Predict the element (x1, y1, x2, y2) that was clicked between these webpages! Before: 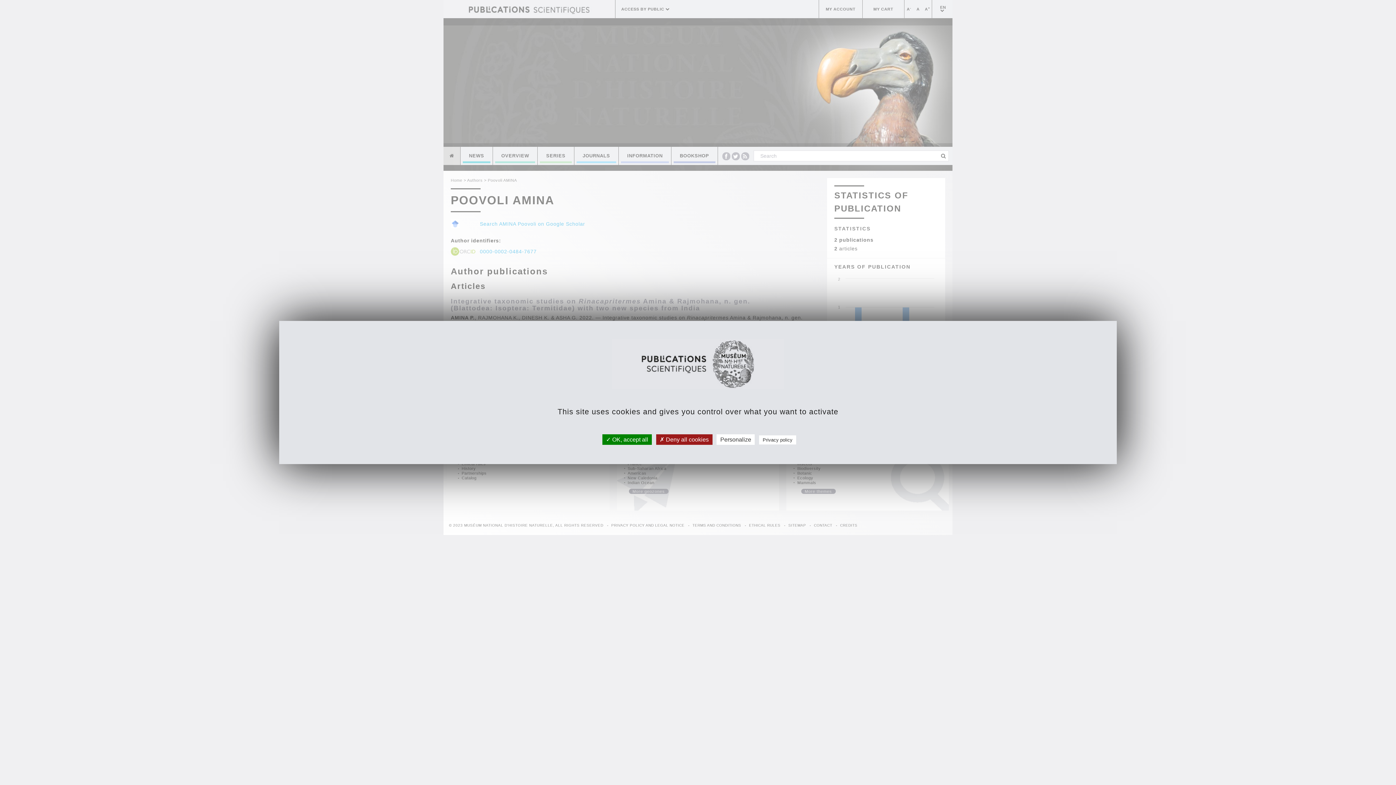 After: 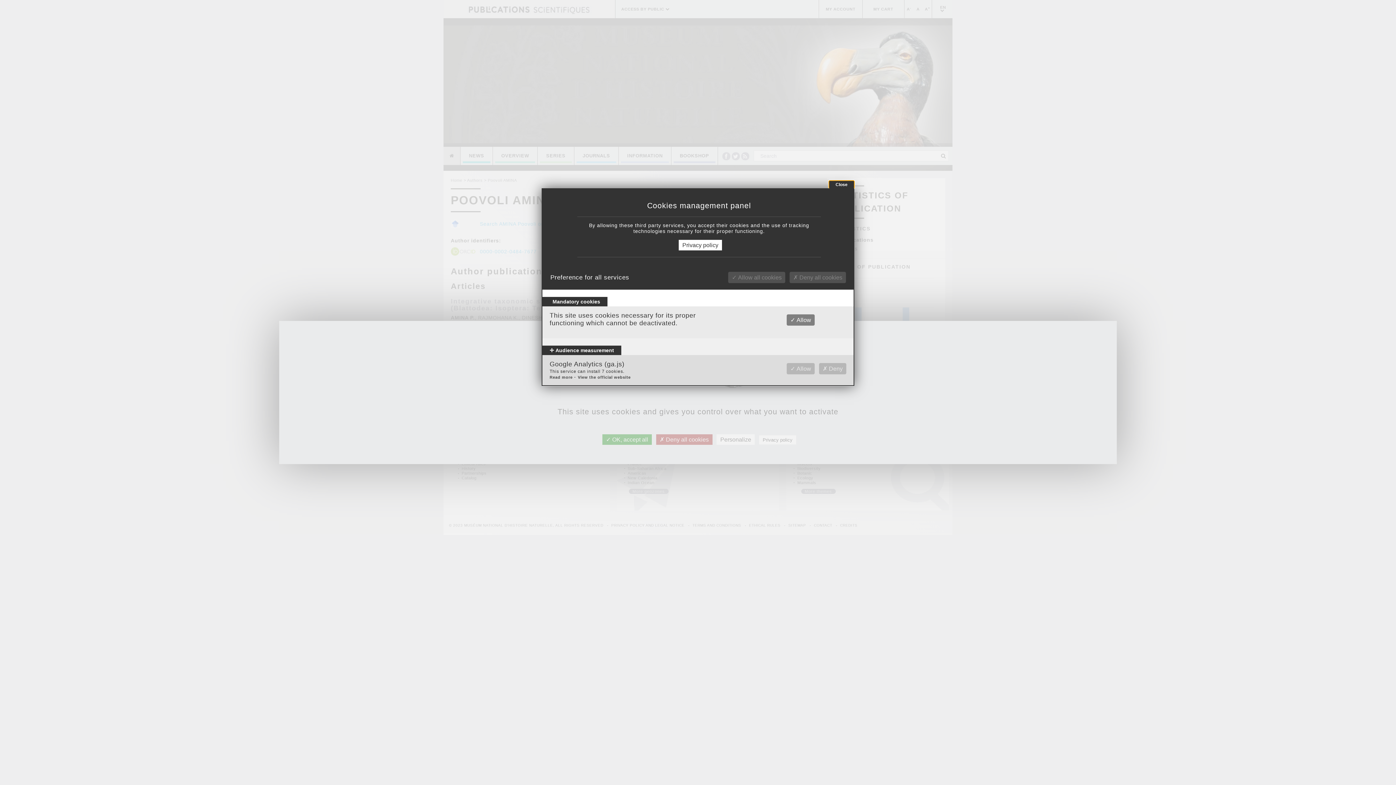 Action: bbox: (716, 434, 755, 445) label: Personalize